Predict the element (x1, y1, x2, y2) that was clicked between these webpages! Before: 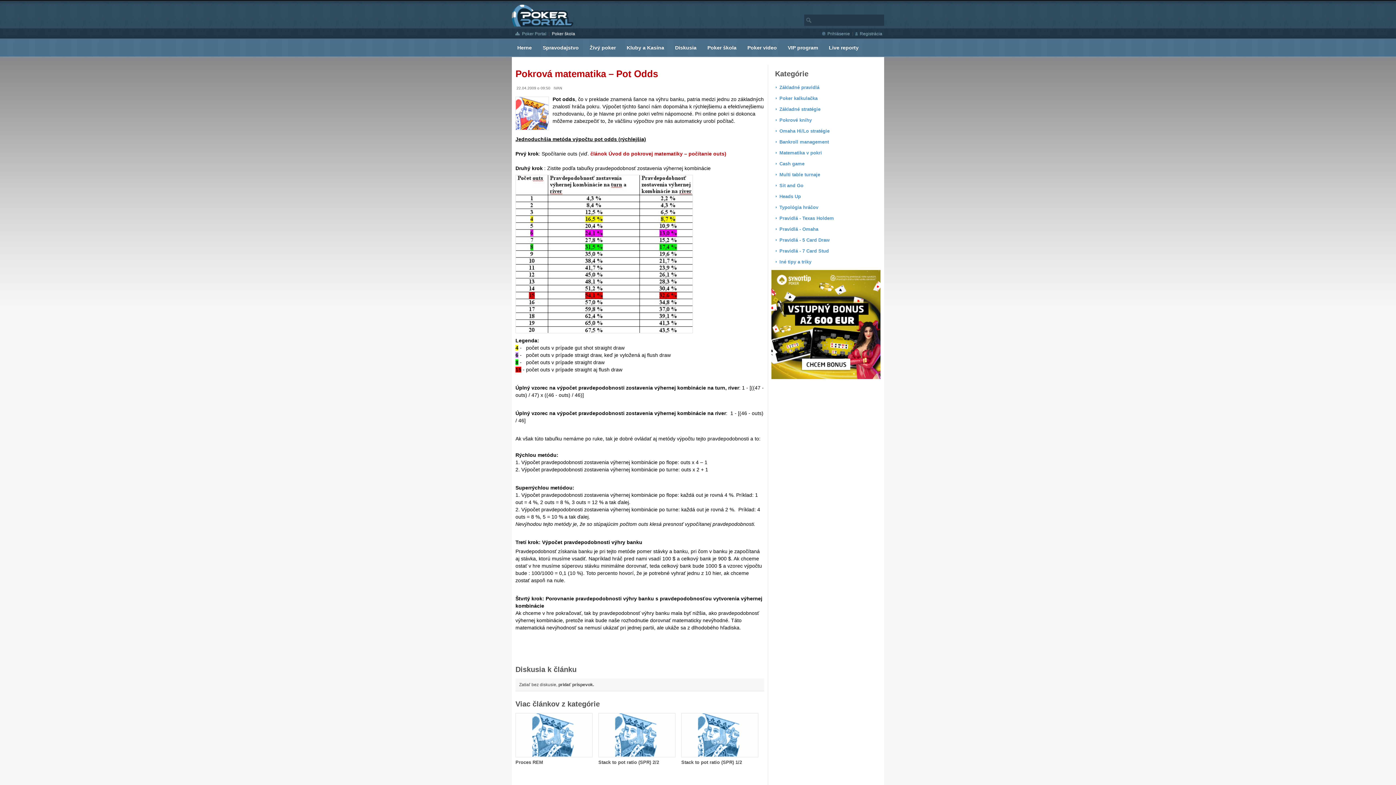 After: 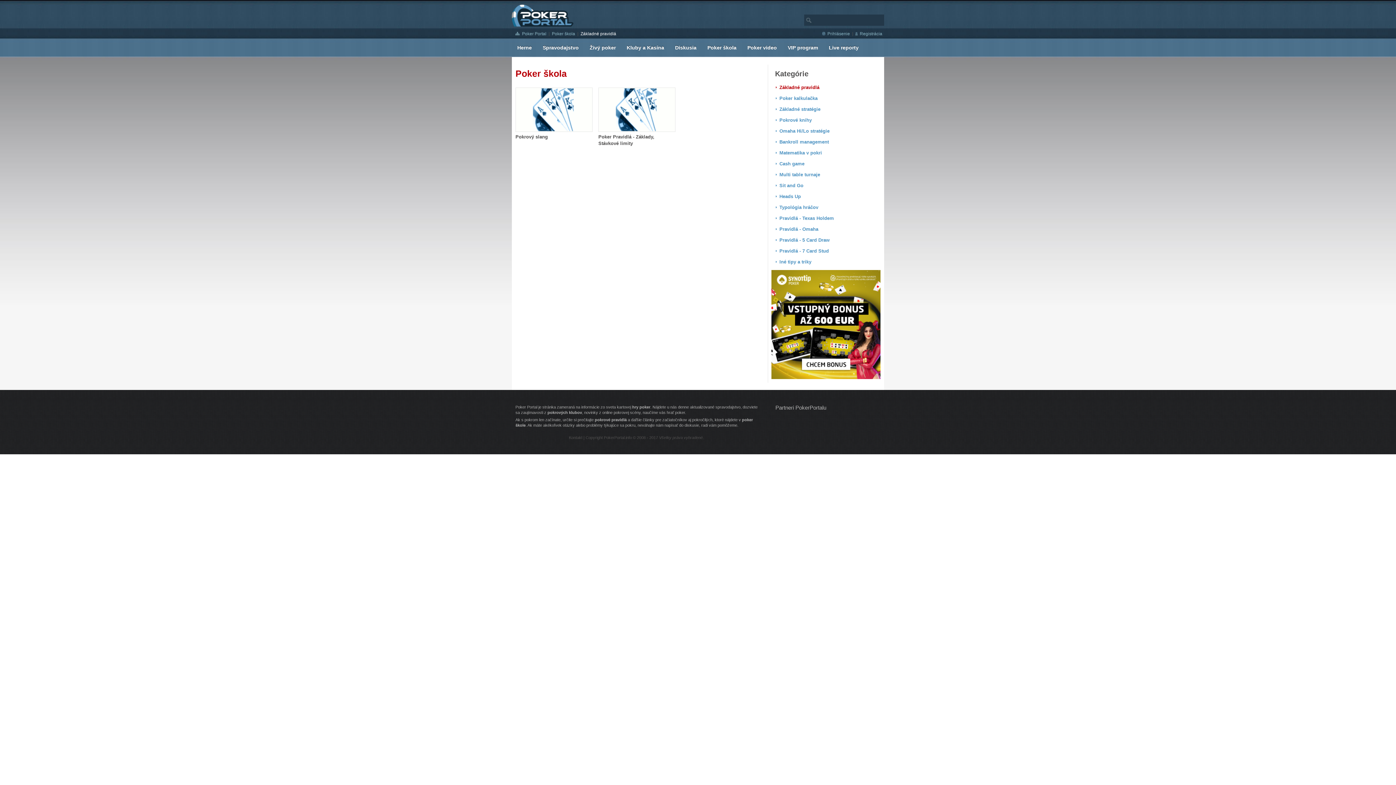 Action: label: Základné pravidlá bbox: (771, 82, 880, 92)